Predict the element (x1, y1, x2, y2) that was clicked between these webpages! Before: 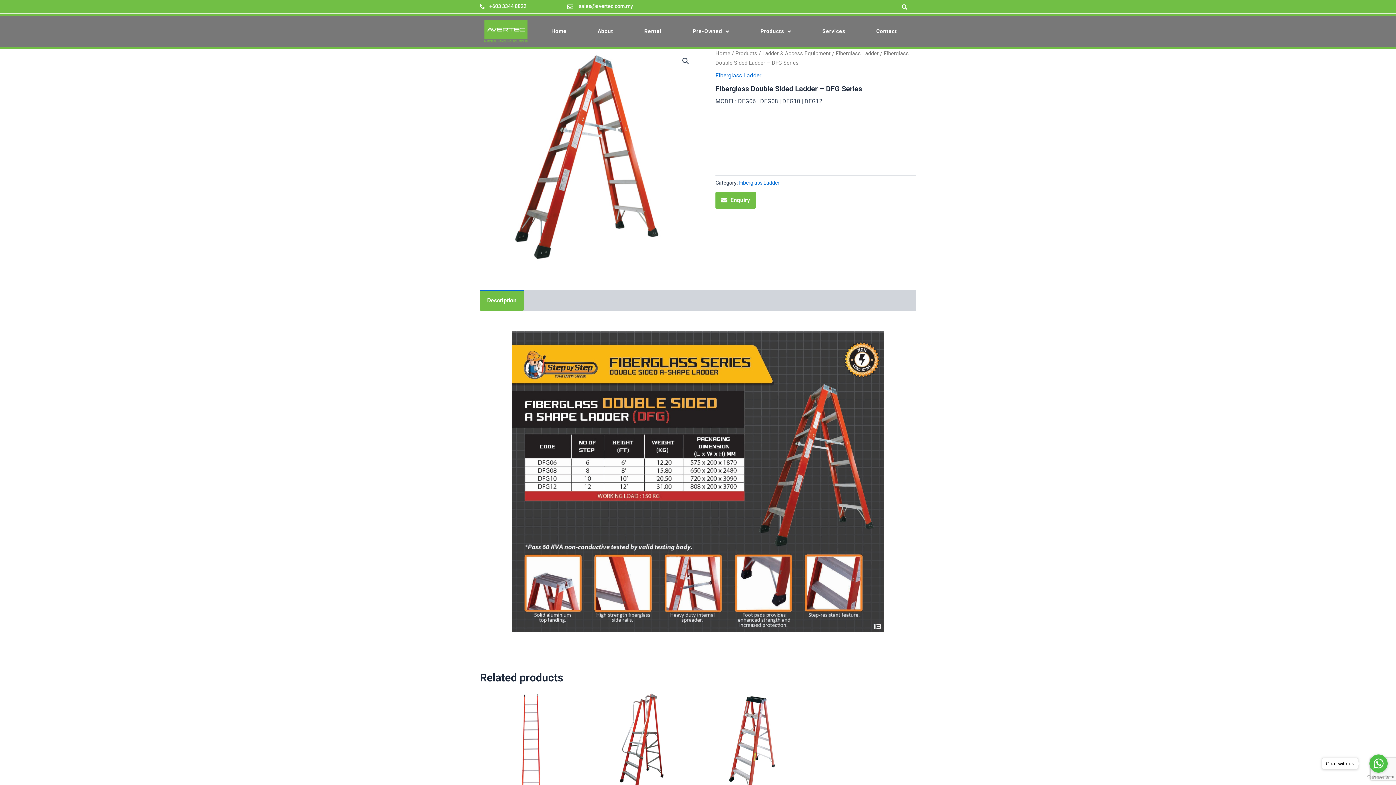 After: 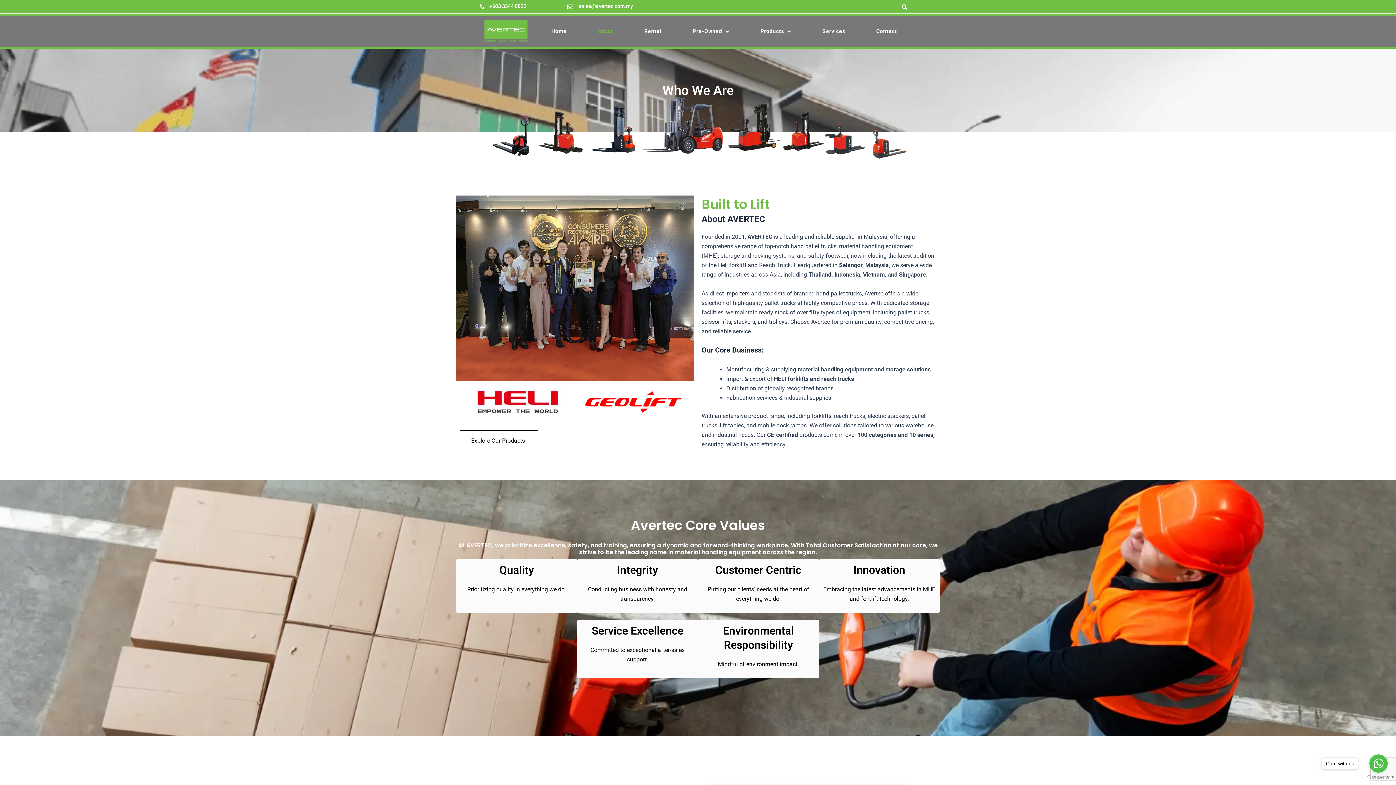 Action: label: About bbox: (582, 23, 628, 39)